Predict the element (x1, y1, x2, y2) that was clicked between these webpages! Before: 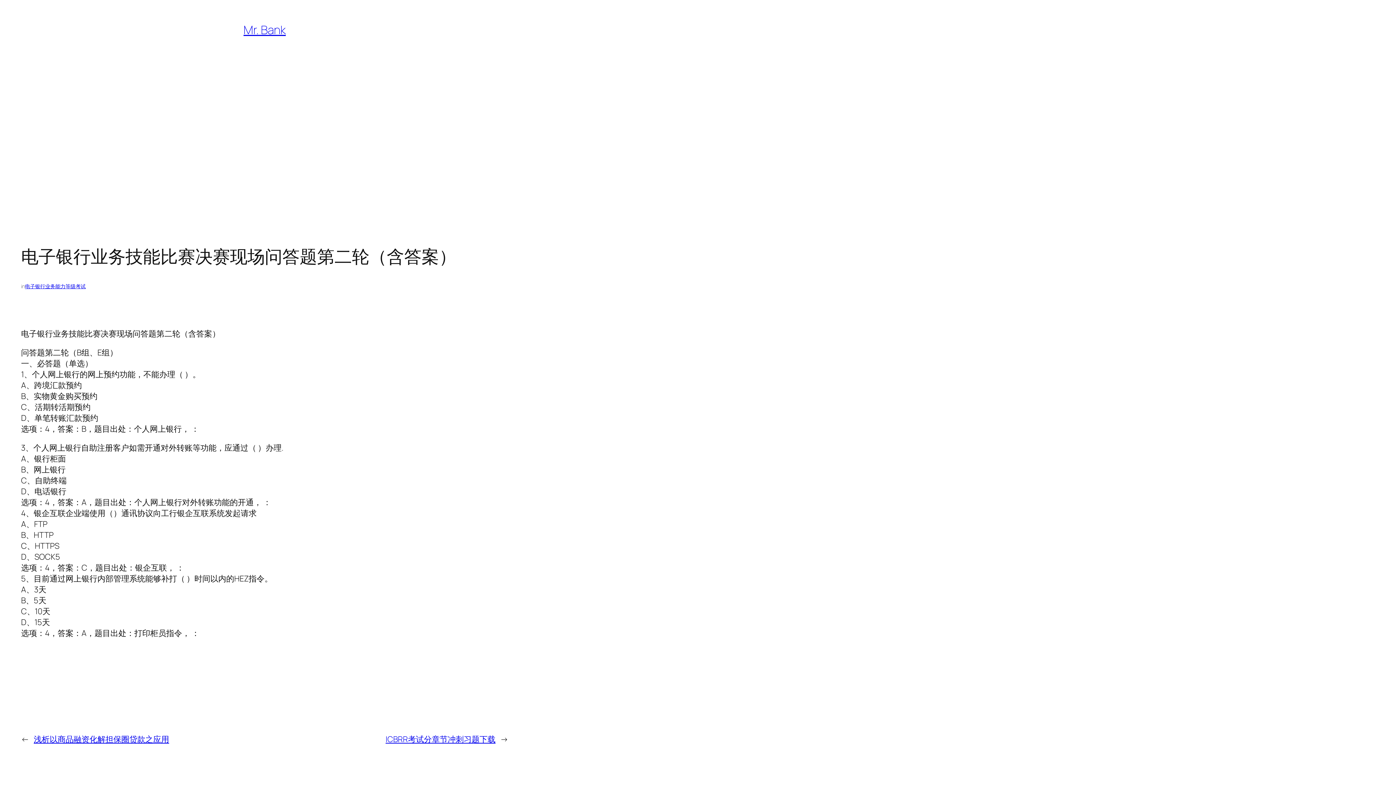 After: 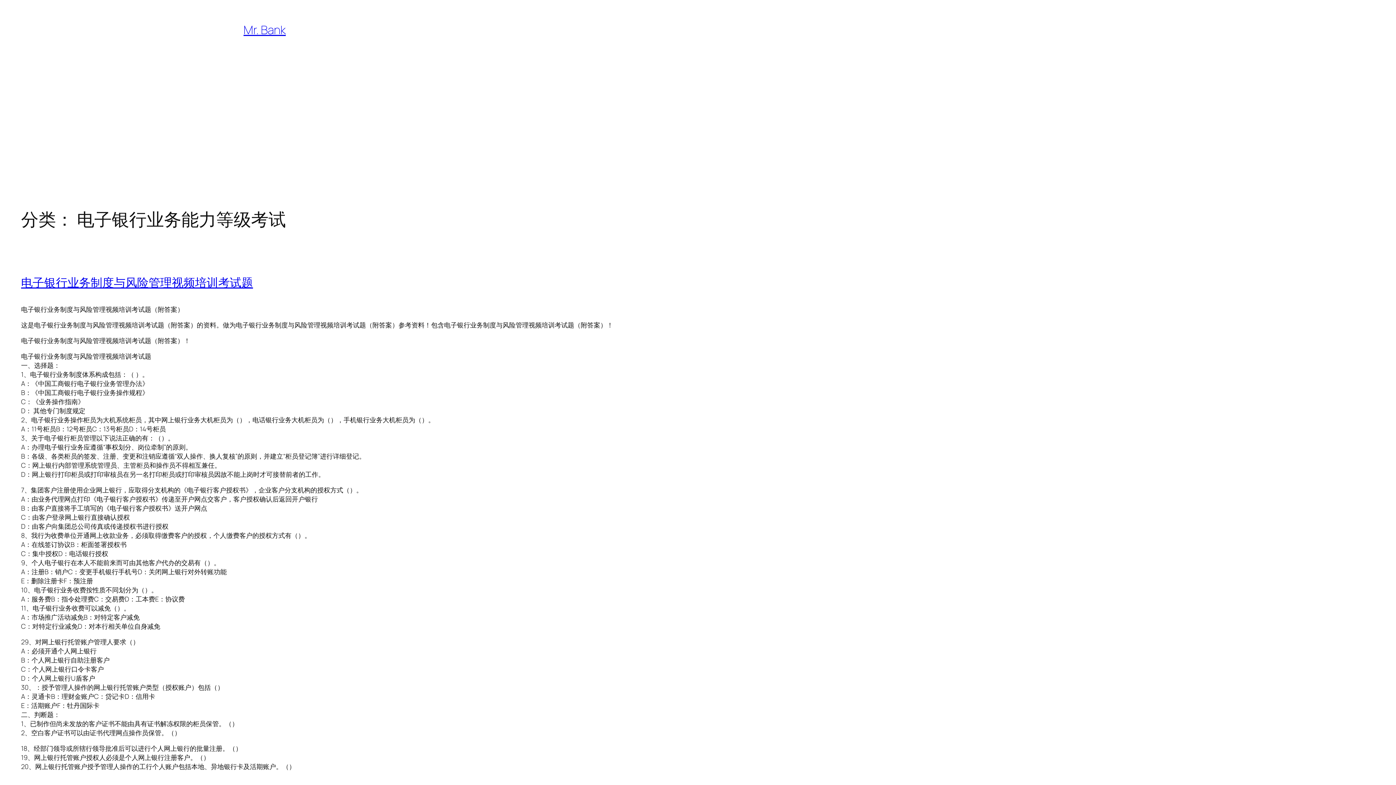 Action: bbox: (25, 283, 85, 289) label: 电子银行业务能力等级考试